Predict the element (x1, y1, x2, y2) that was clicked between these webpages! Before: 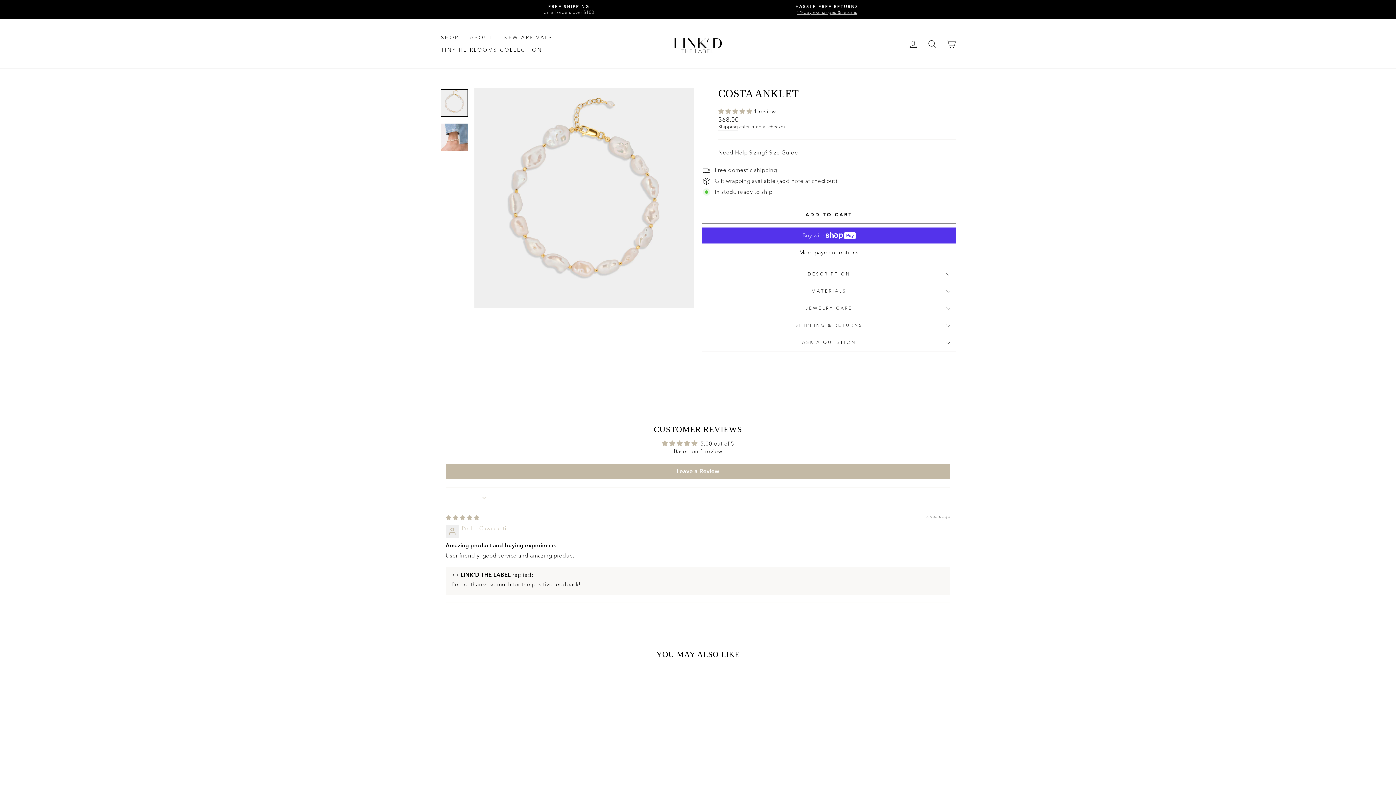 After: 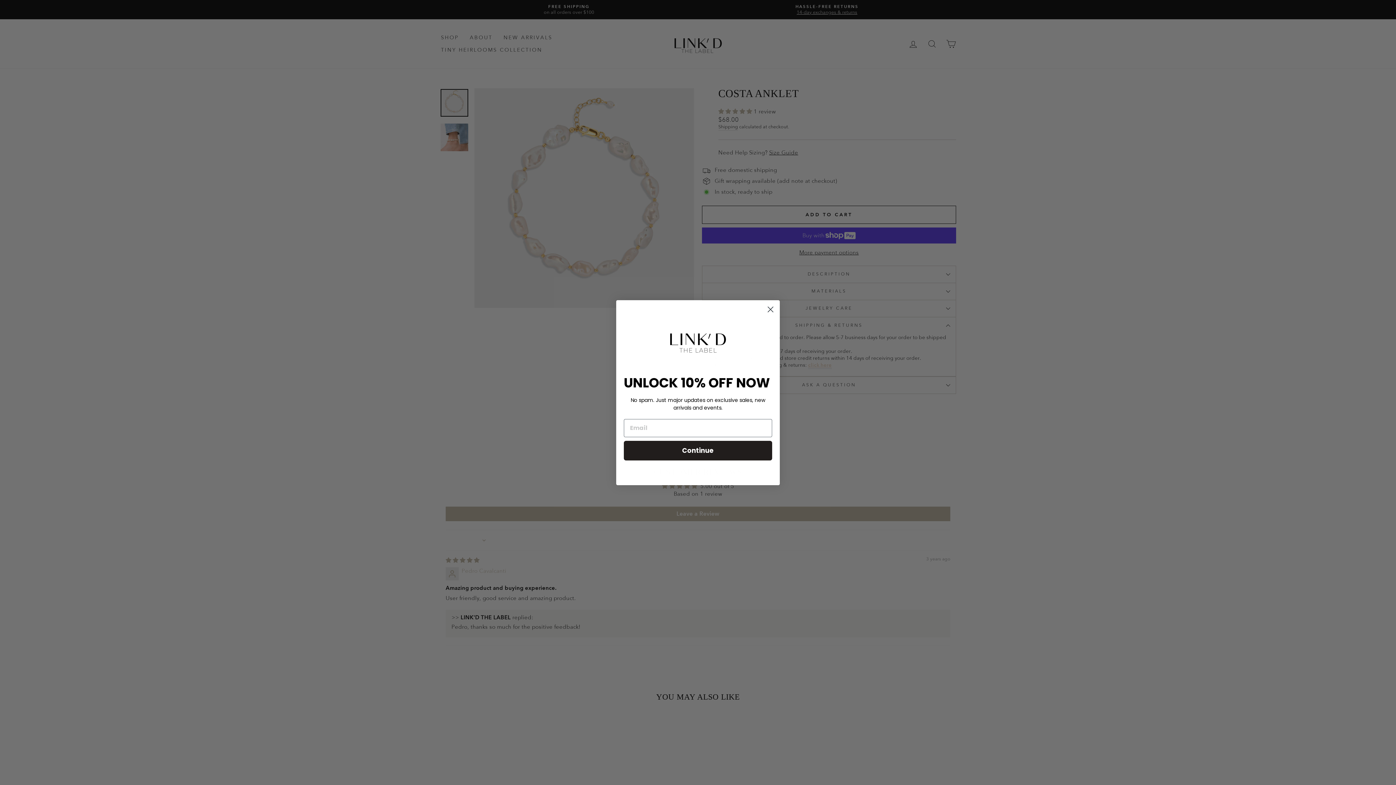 Action: label: SHIPPING & RETURNS bbox: (702, 317, 956, 334)